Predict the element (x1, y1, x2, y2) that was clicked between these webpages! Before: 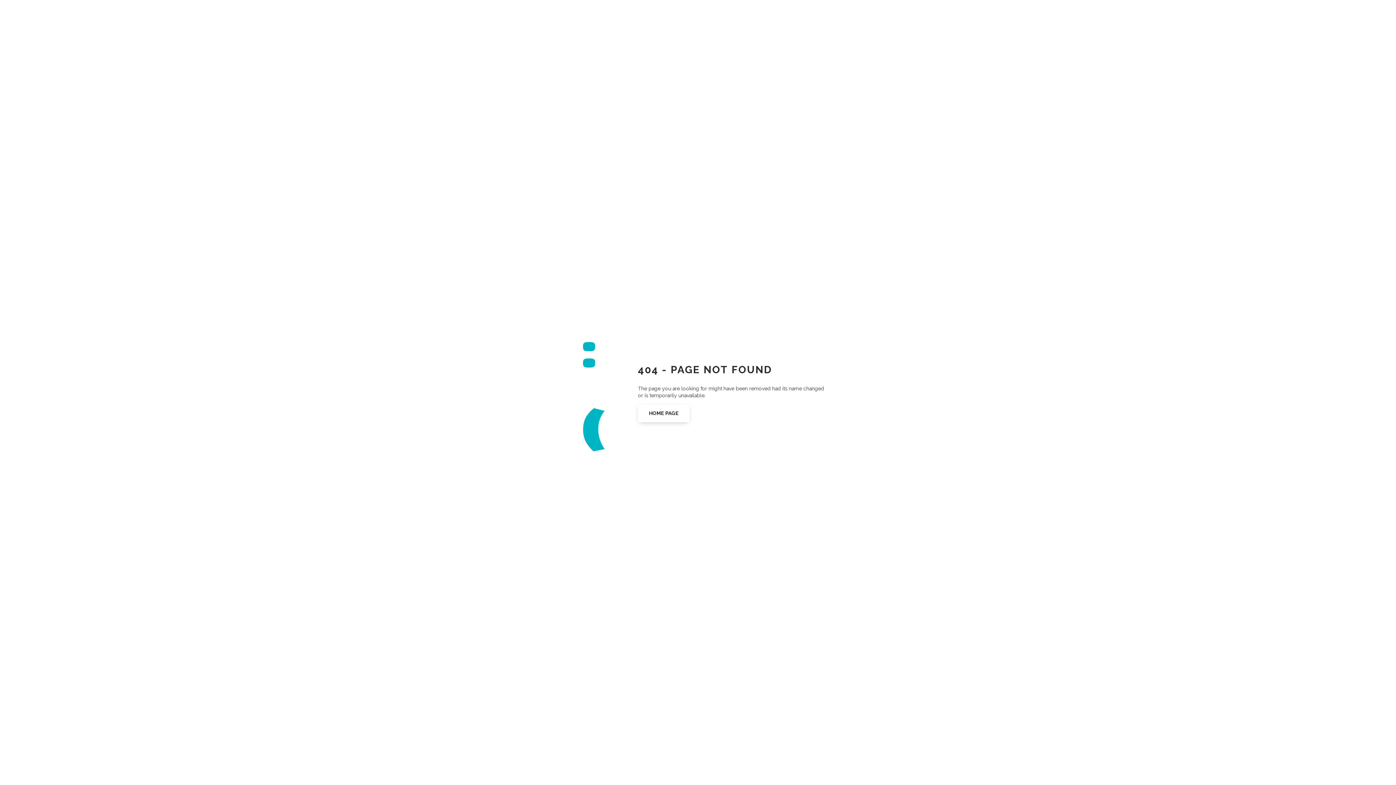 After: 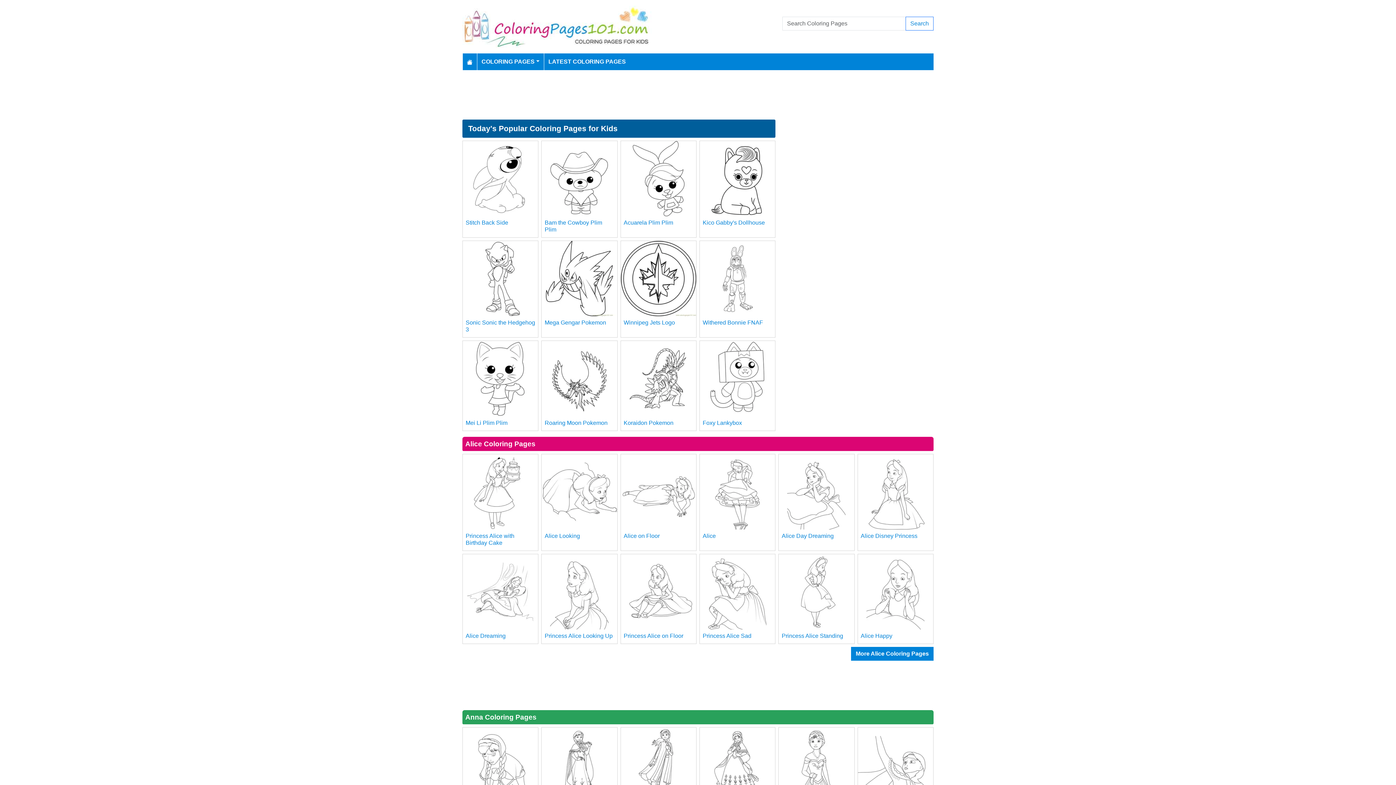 Action: label: HOME PAGE bbox: (638, 404, 689, 422)